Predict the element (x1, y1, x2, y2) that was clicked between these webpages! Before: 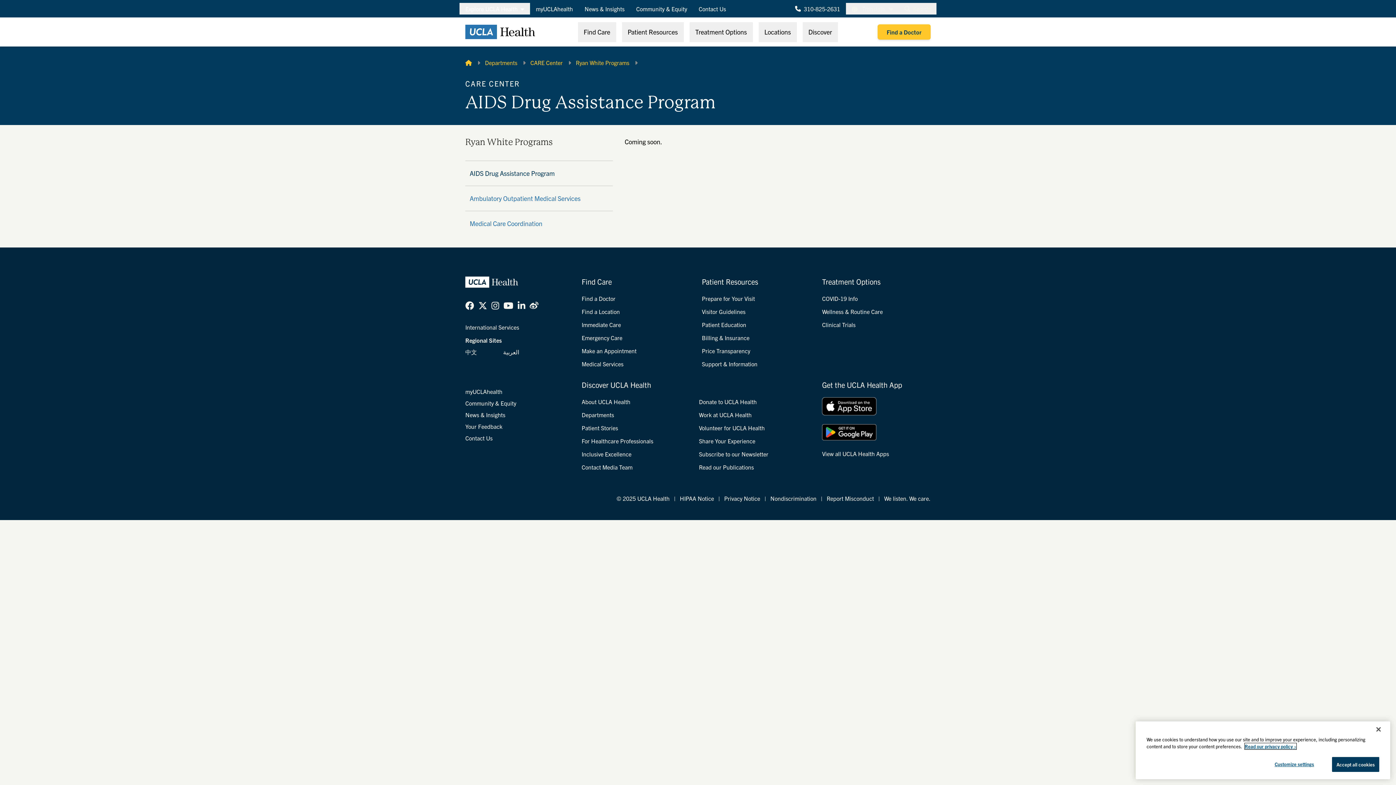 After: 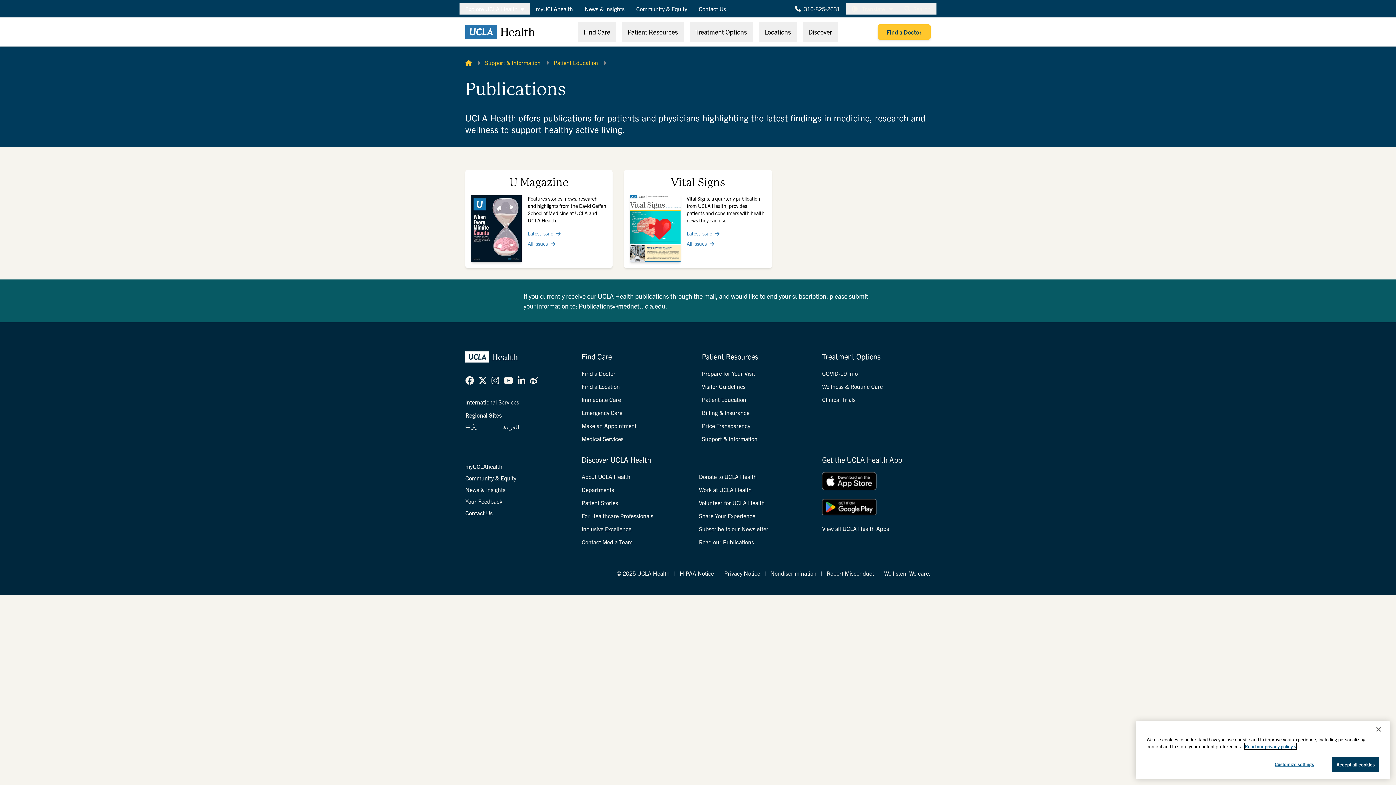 Action: bbox: (699, 463, 754, 470) label: Read our Publications